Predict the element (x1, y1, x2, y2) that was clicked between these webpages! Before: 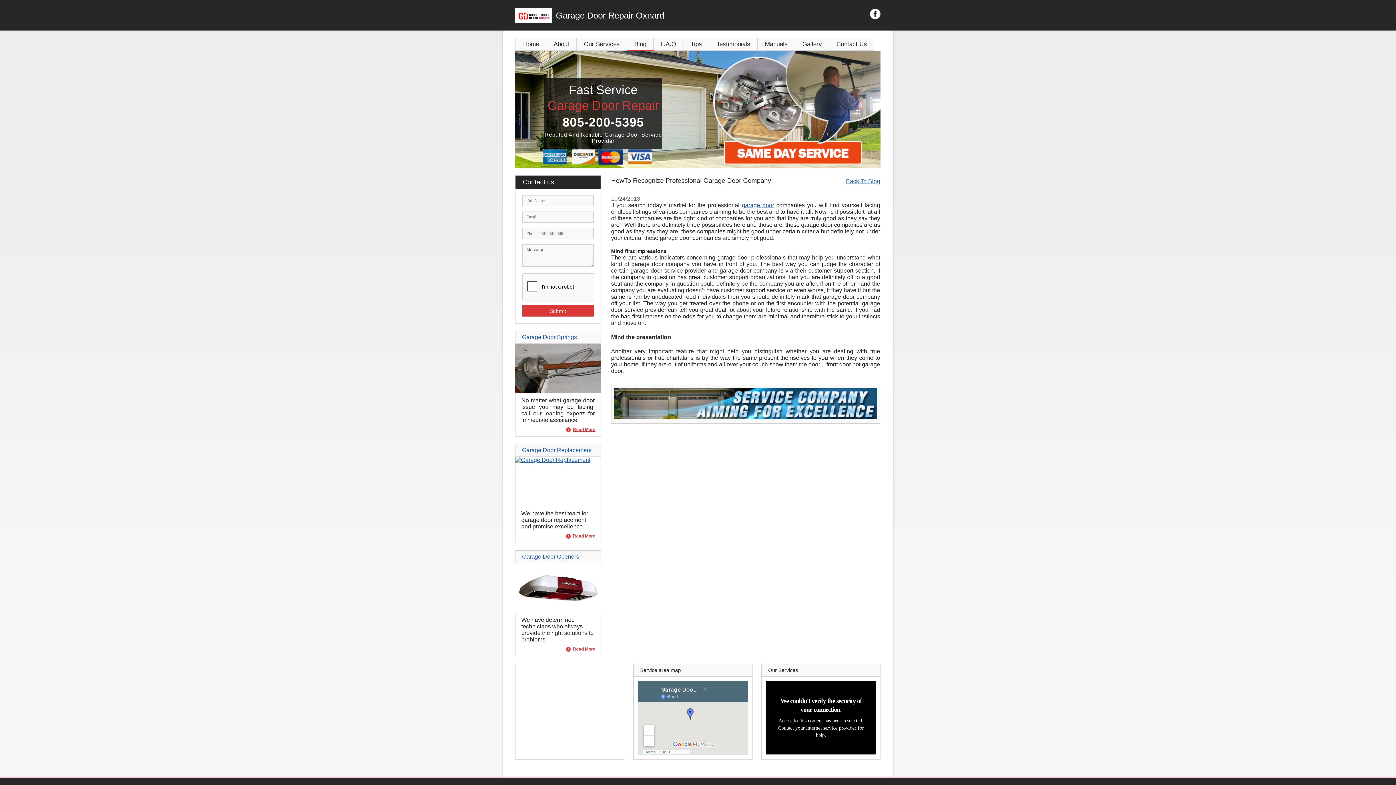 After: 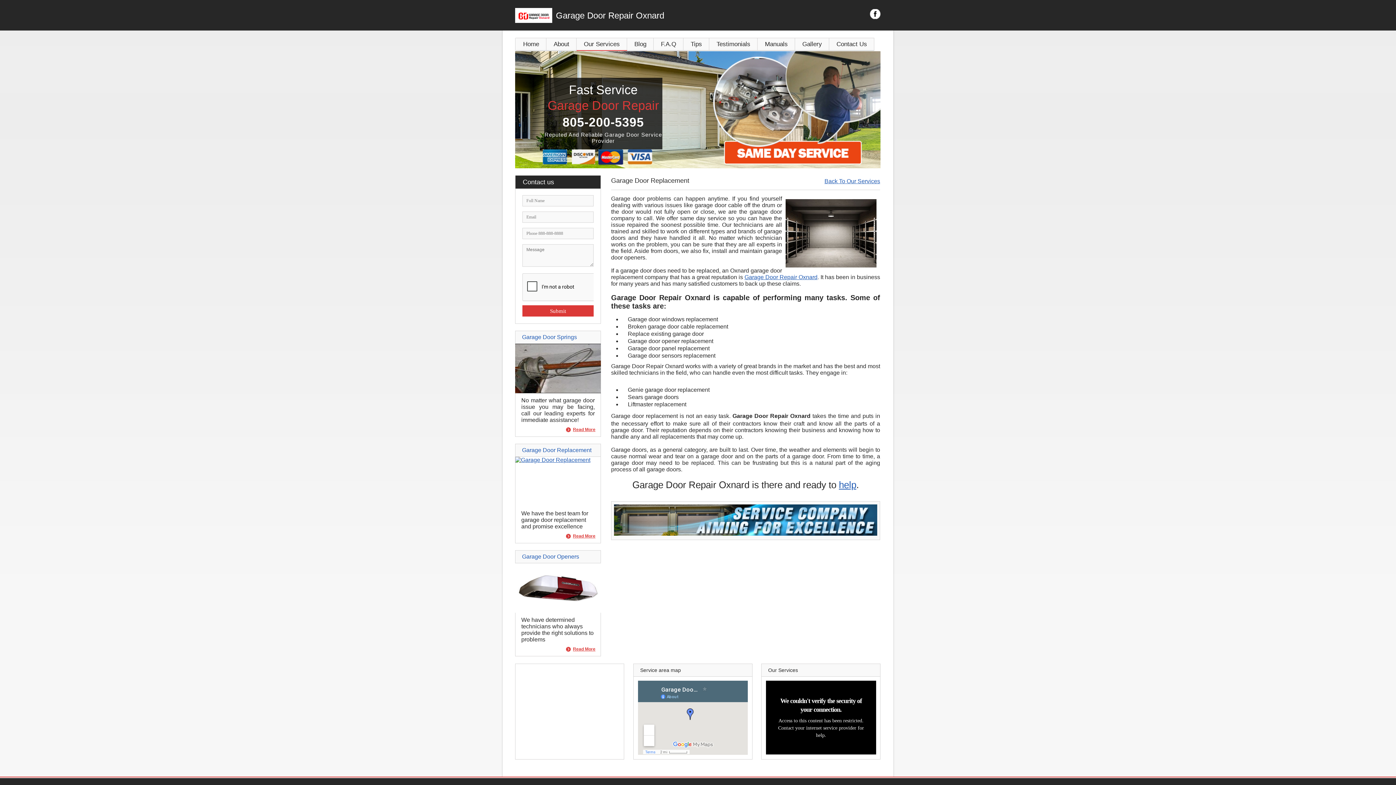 Action: label: Read More bbox: (566, 534, 595, 538)